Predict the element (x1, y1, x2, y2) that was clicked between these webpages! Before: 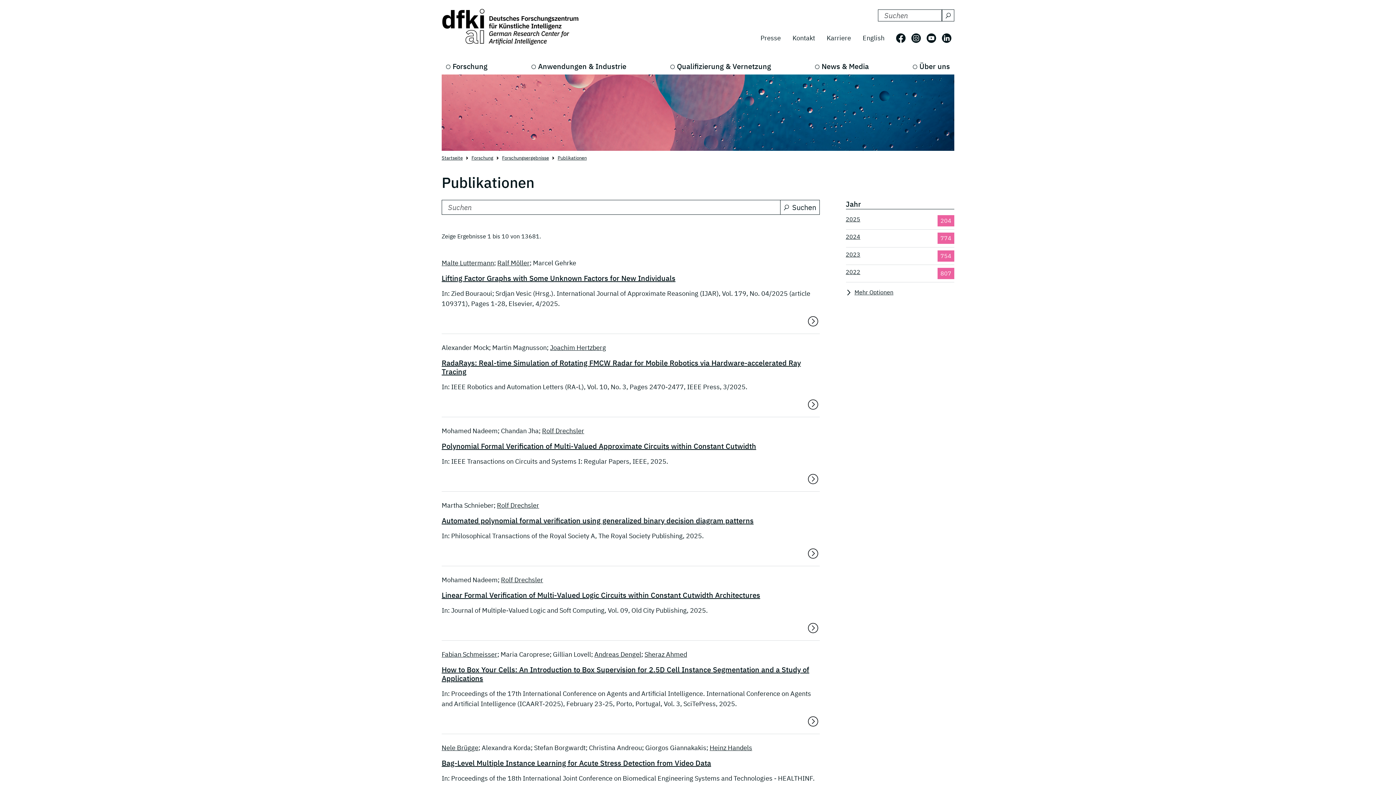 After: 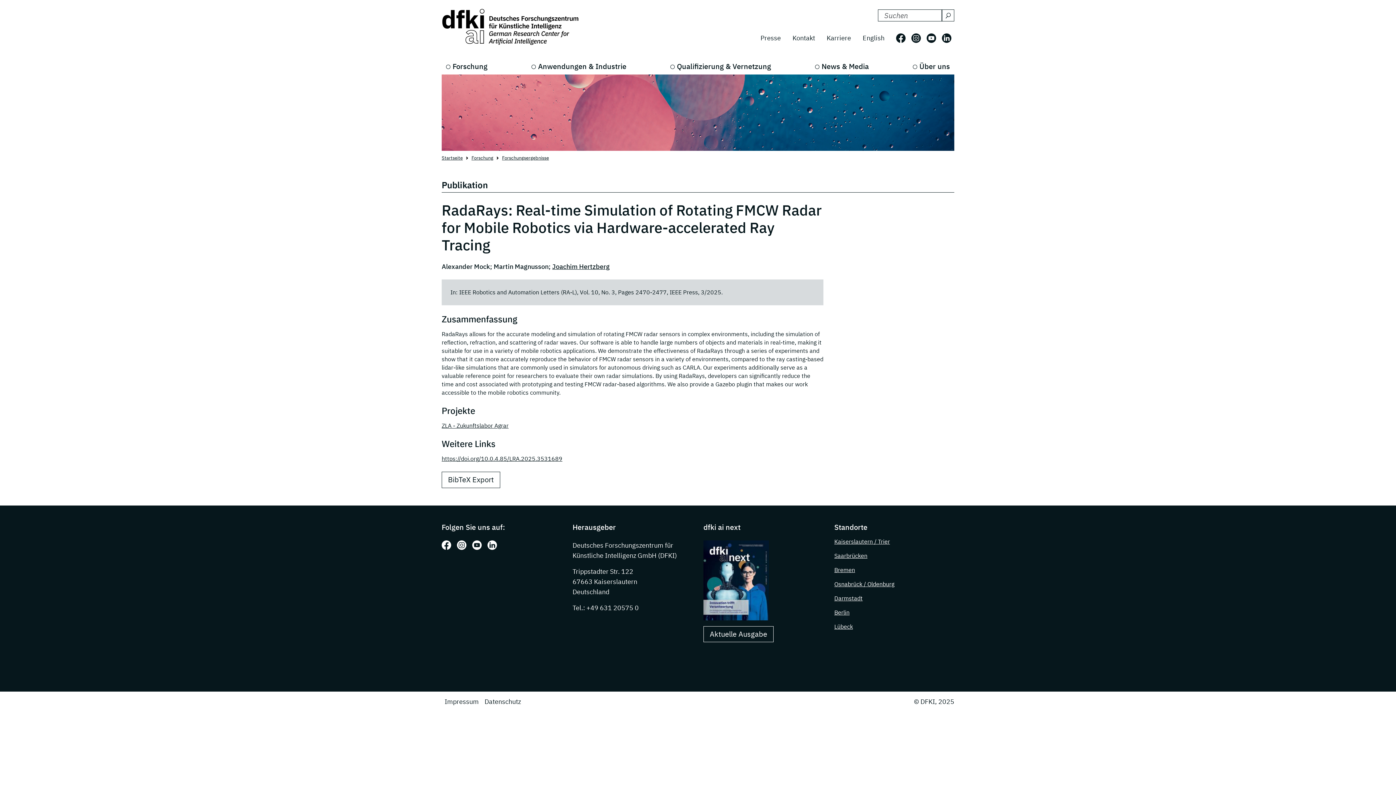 Action: label: RadaRays: Real-time Simulation of Rotating FMCW Radar for Mobile Robotics via Hardware-accelerated Ray Tracing bbox: (441, 358, 819, 376)